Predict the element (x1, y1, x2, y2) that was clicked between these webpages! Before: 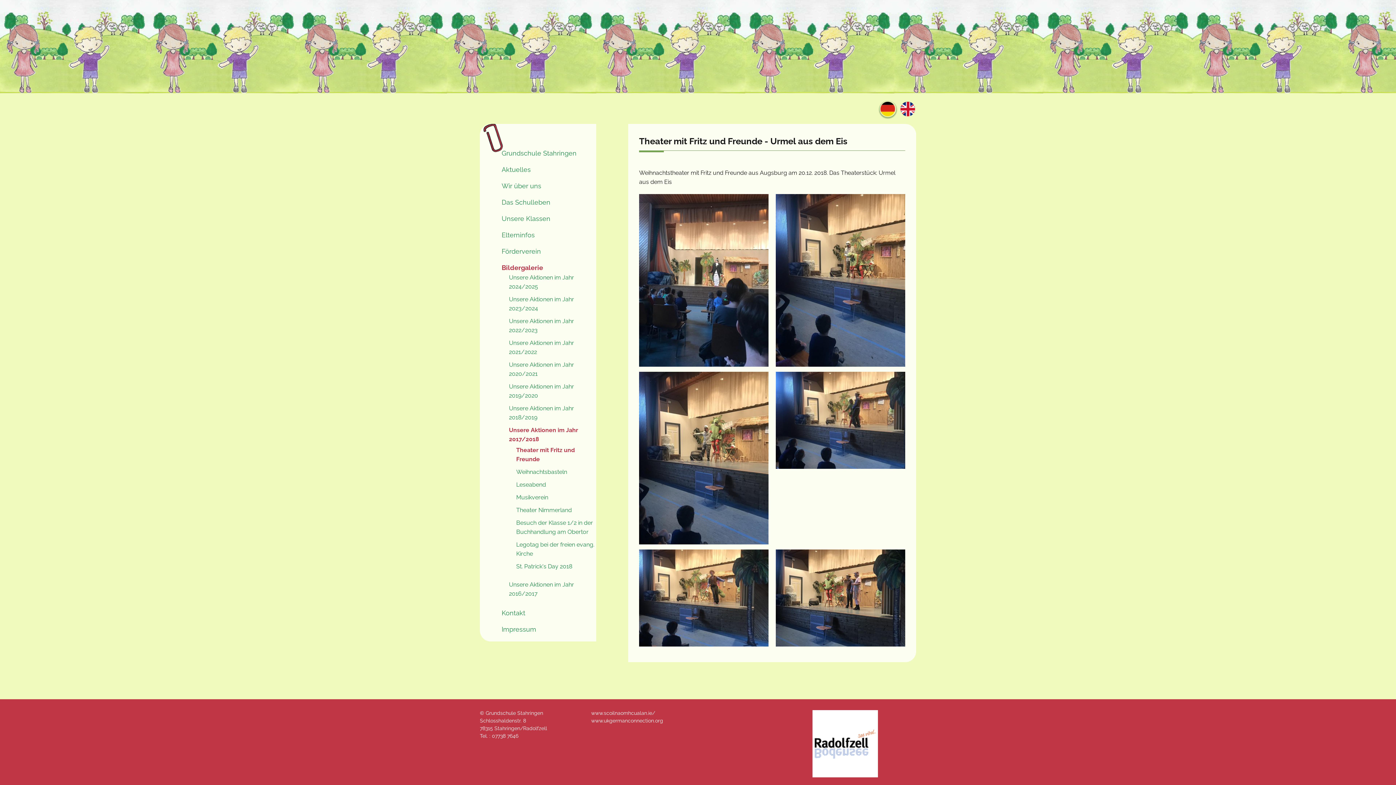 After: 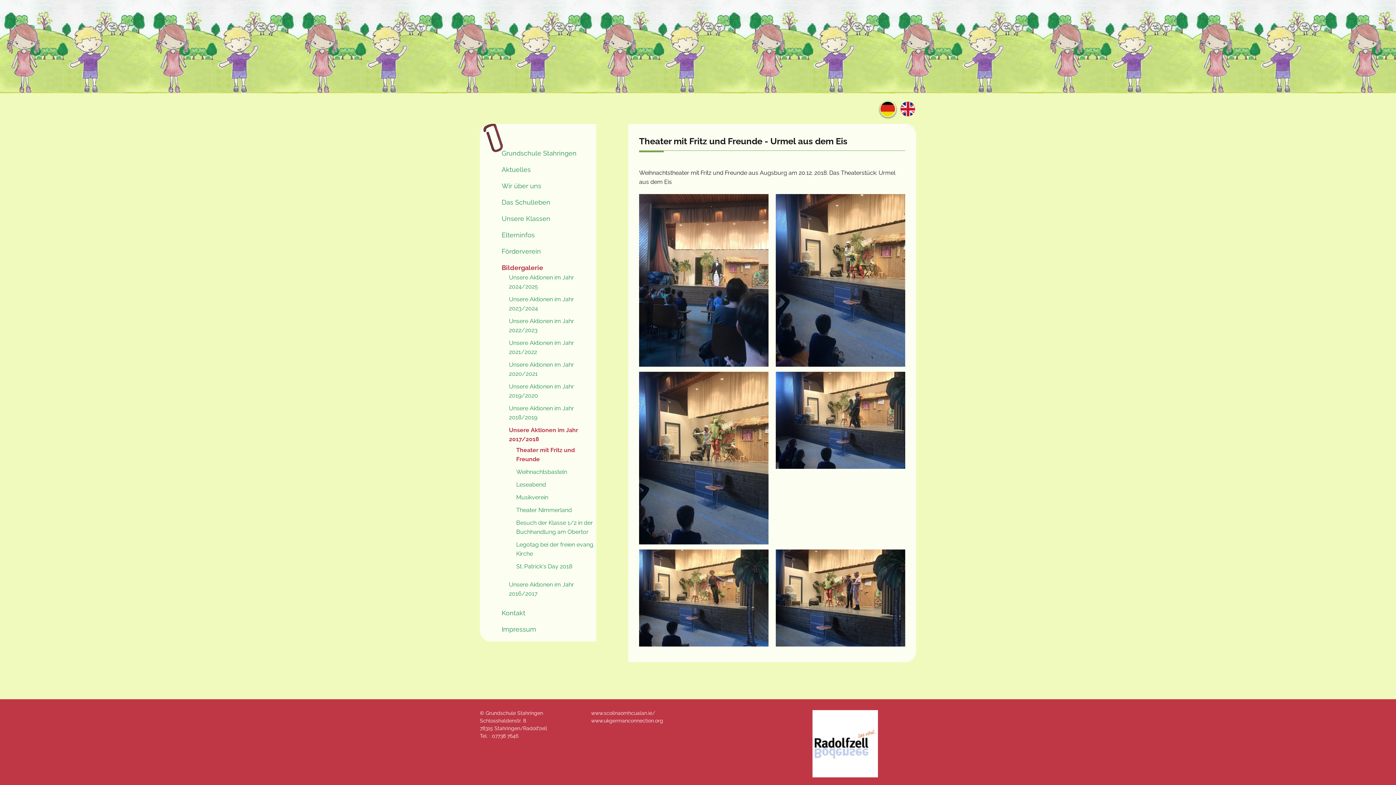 Action: label: www.scoilnaomhcualan.ie/ bbox: (591, 710, 655, 716)